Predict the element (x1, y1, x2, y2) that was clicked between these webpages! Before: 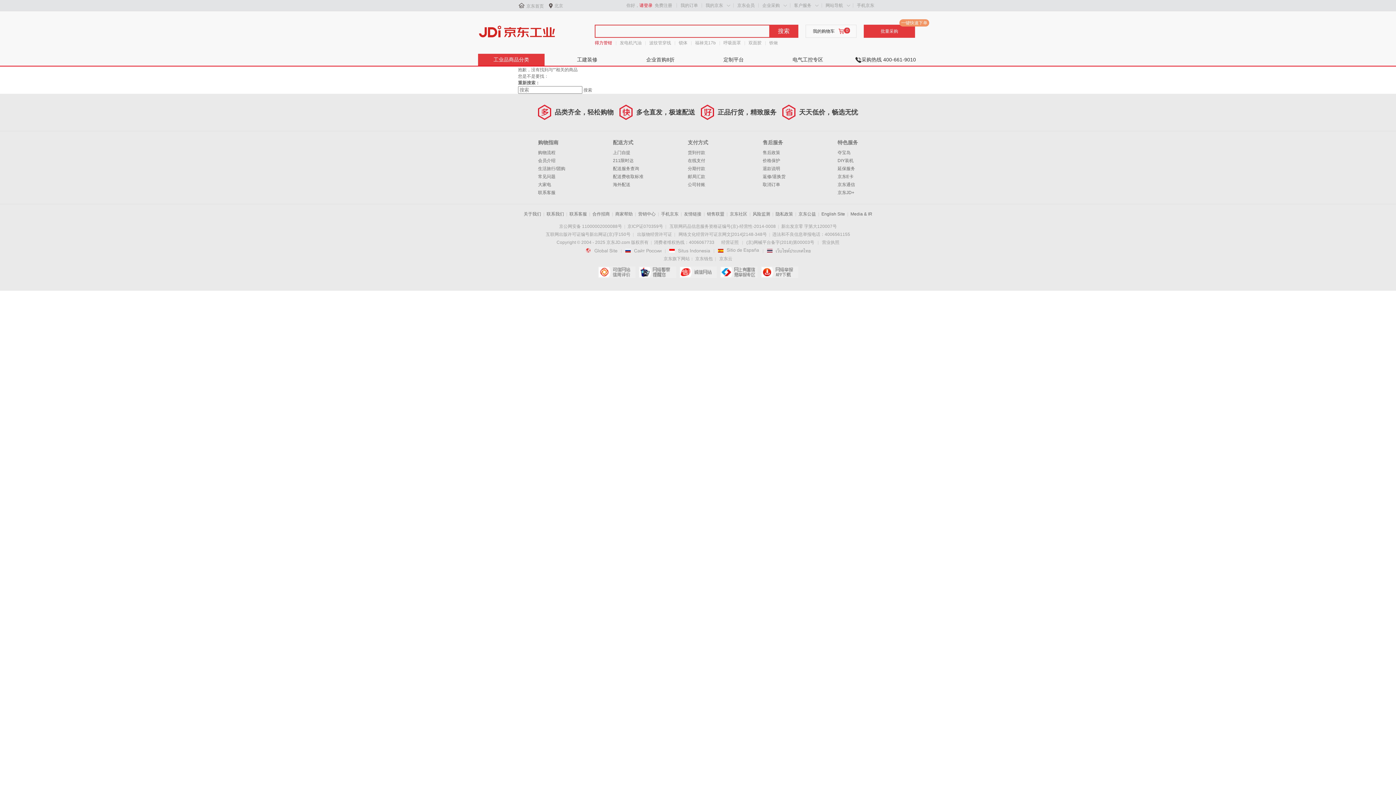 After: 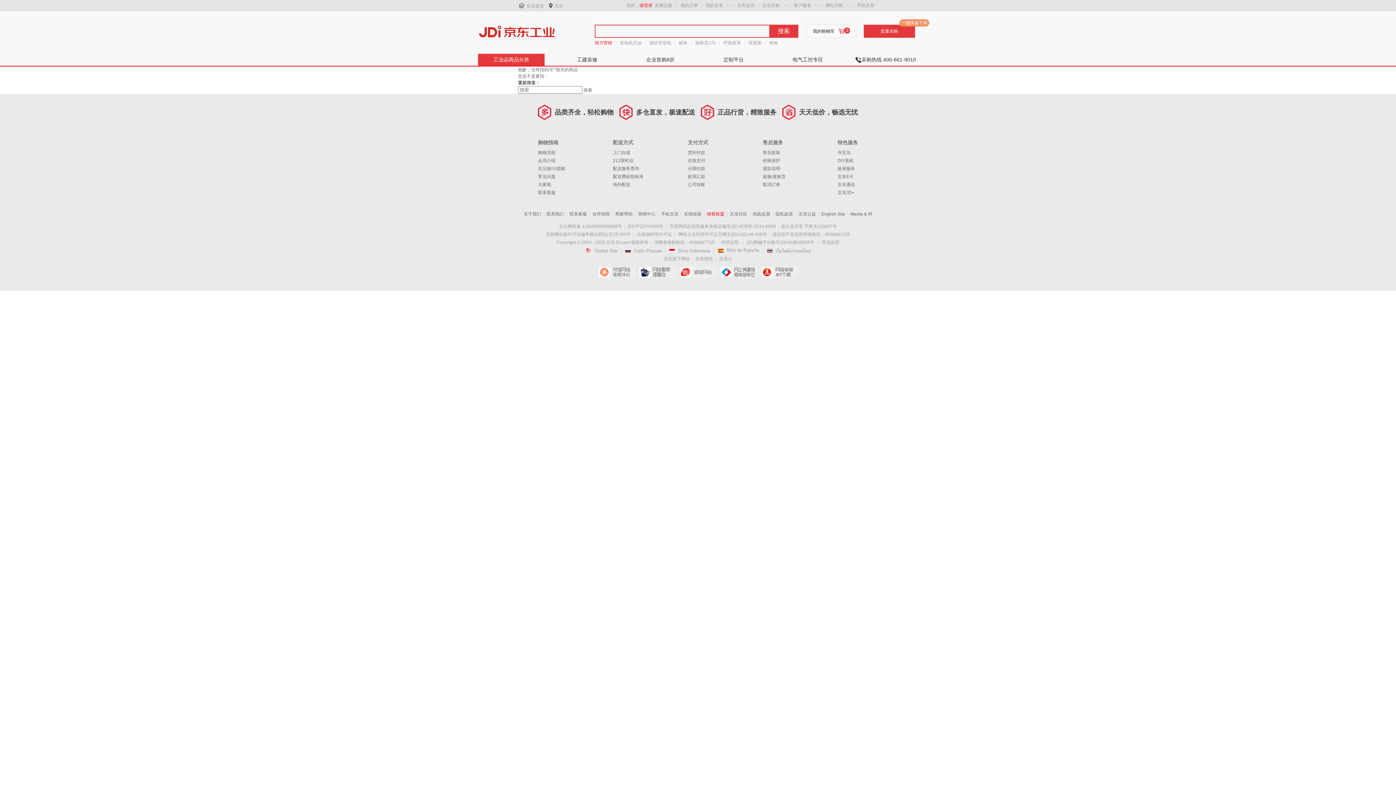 Action: bbox: (707, 211, 724, 216) label: 销售联盟